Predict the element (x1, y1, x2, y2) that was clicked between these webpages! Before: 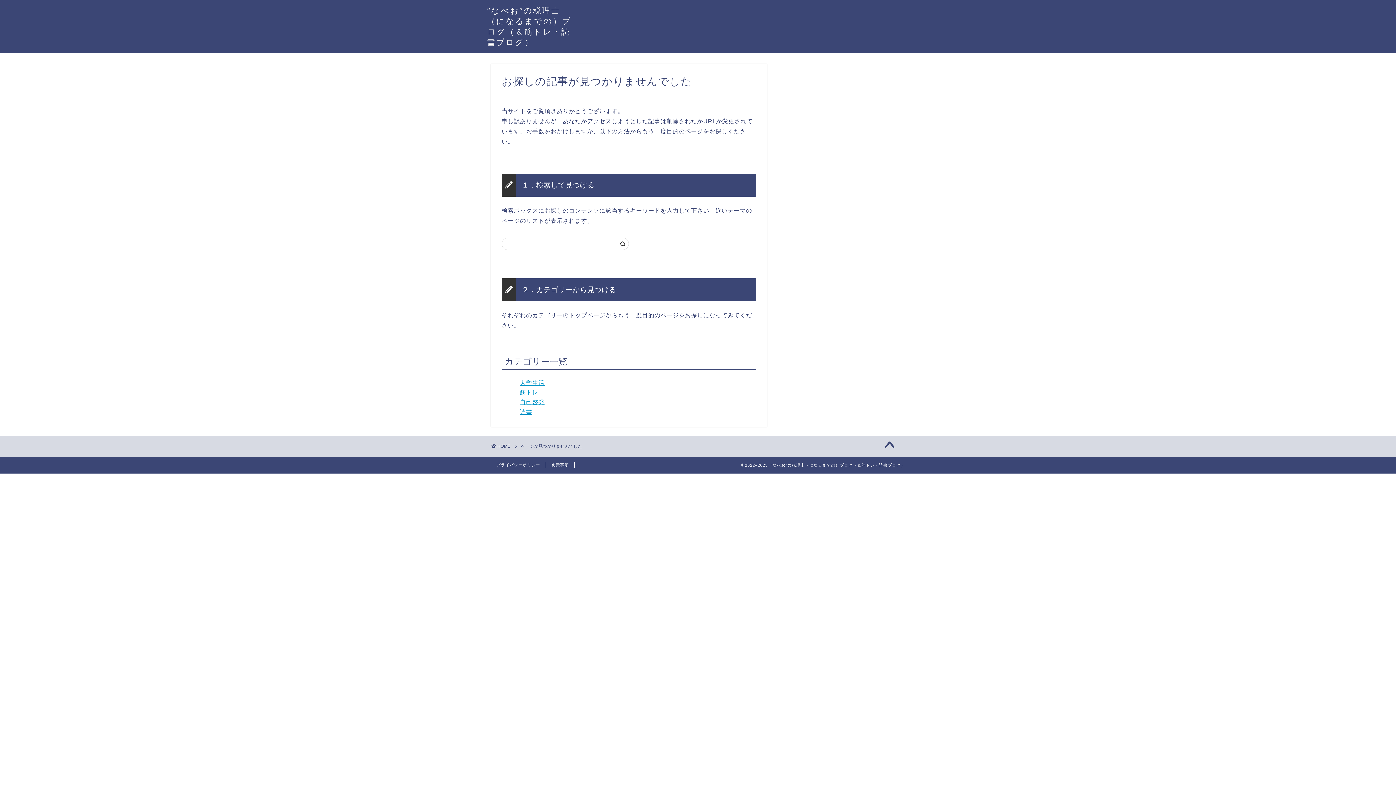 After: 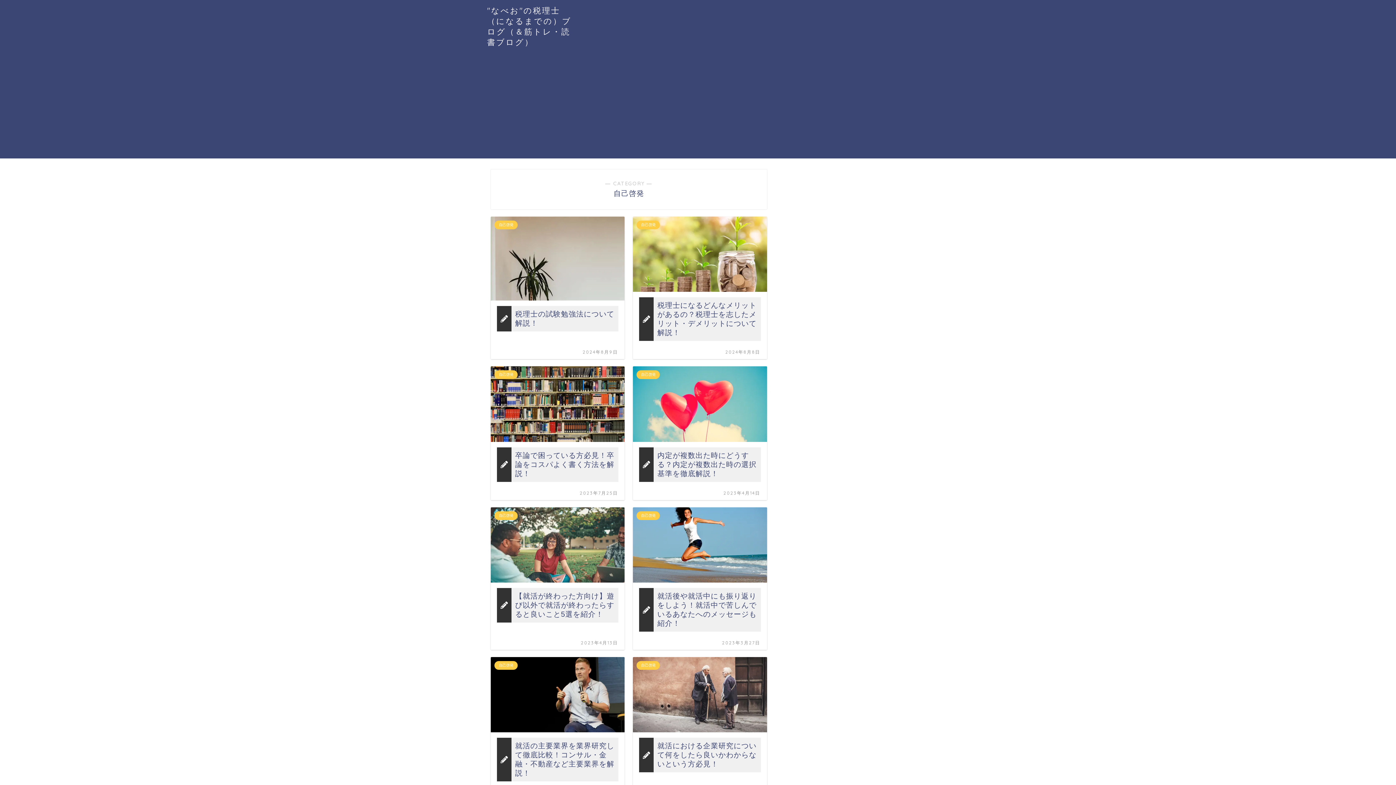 Action: label: 自己啓発 bbox: (520, 399, 544, 405)